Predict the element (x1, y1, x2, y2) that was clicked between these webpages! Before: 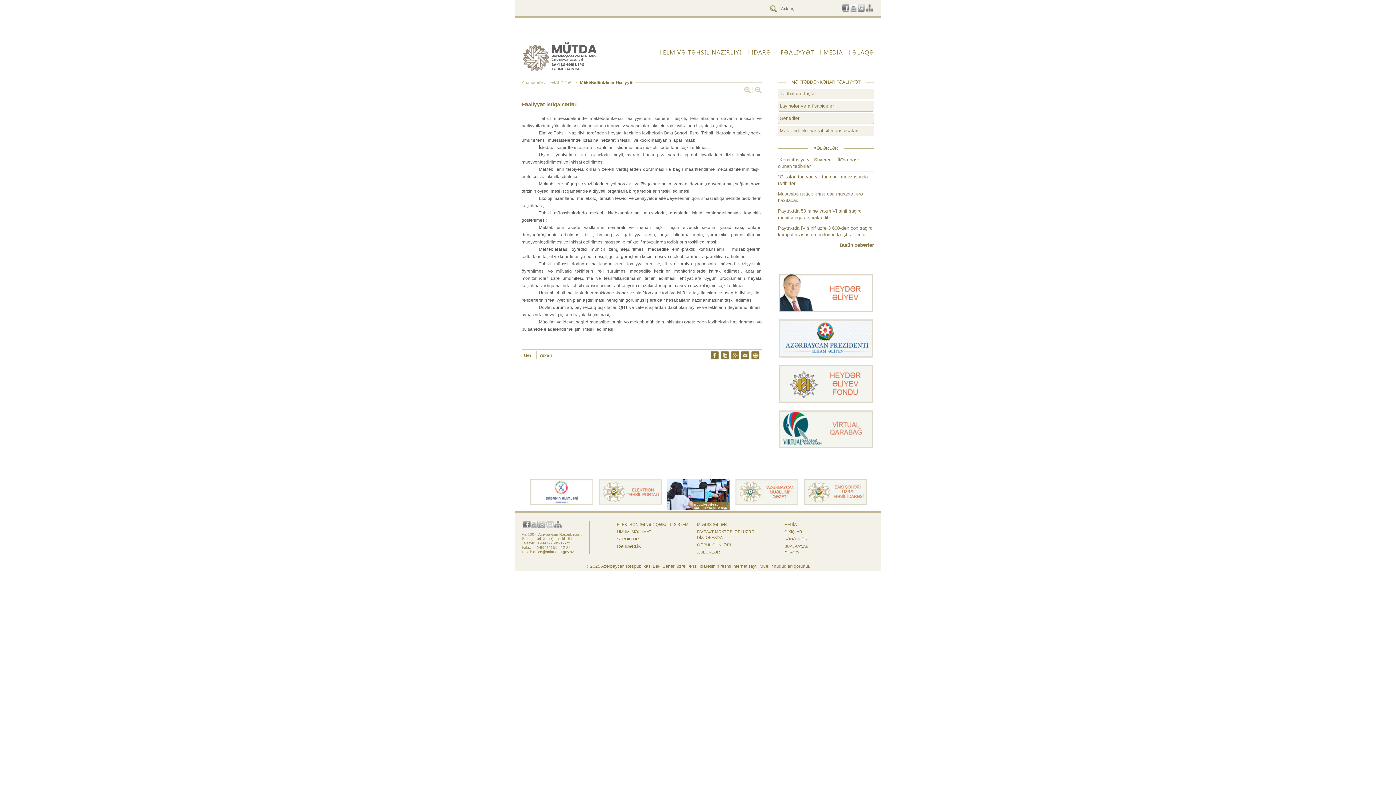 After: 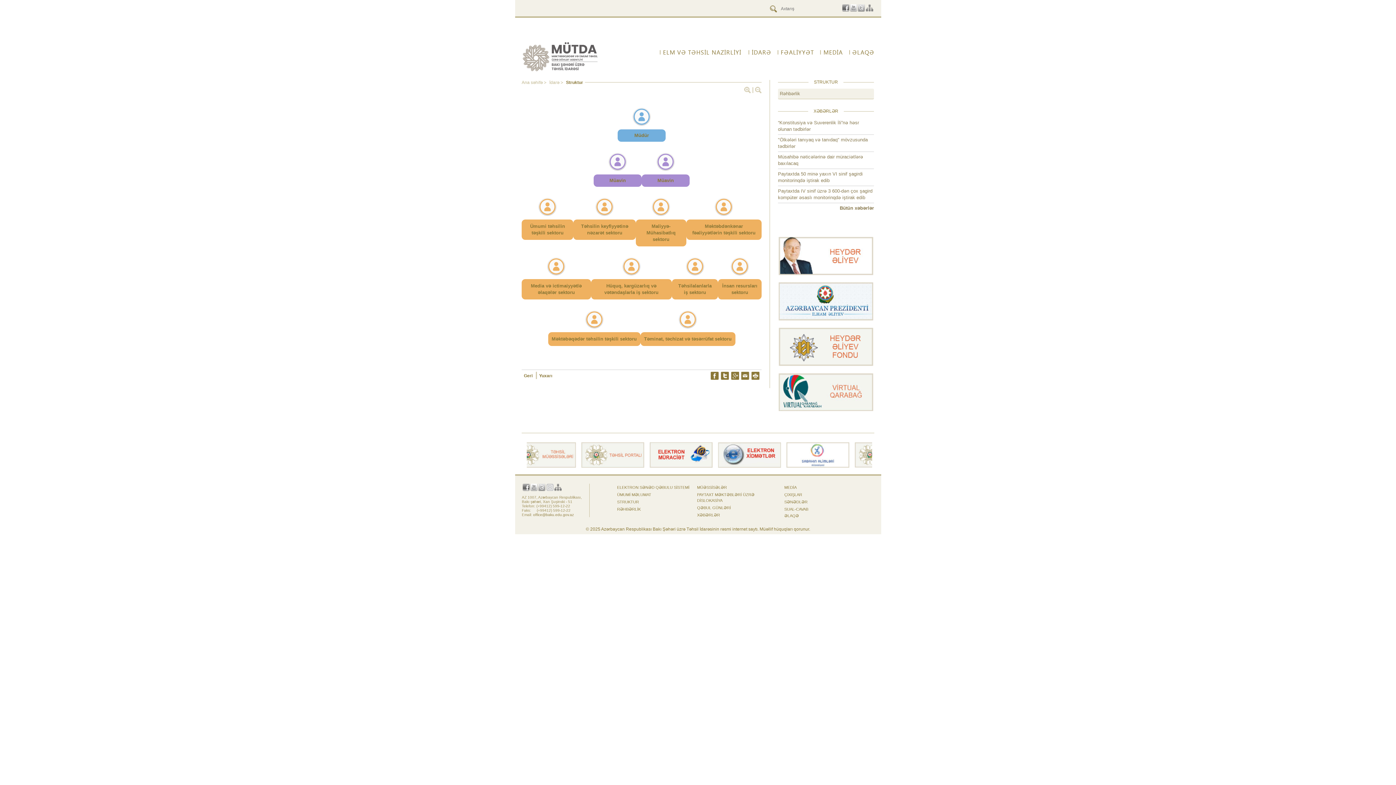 Action: label: STRUKTUR bbox: (617, 537, 639, 541)